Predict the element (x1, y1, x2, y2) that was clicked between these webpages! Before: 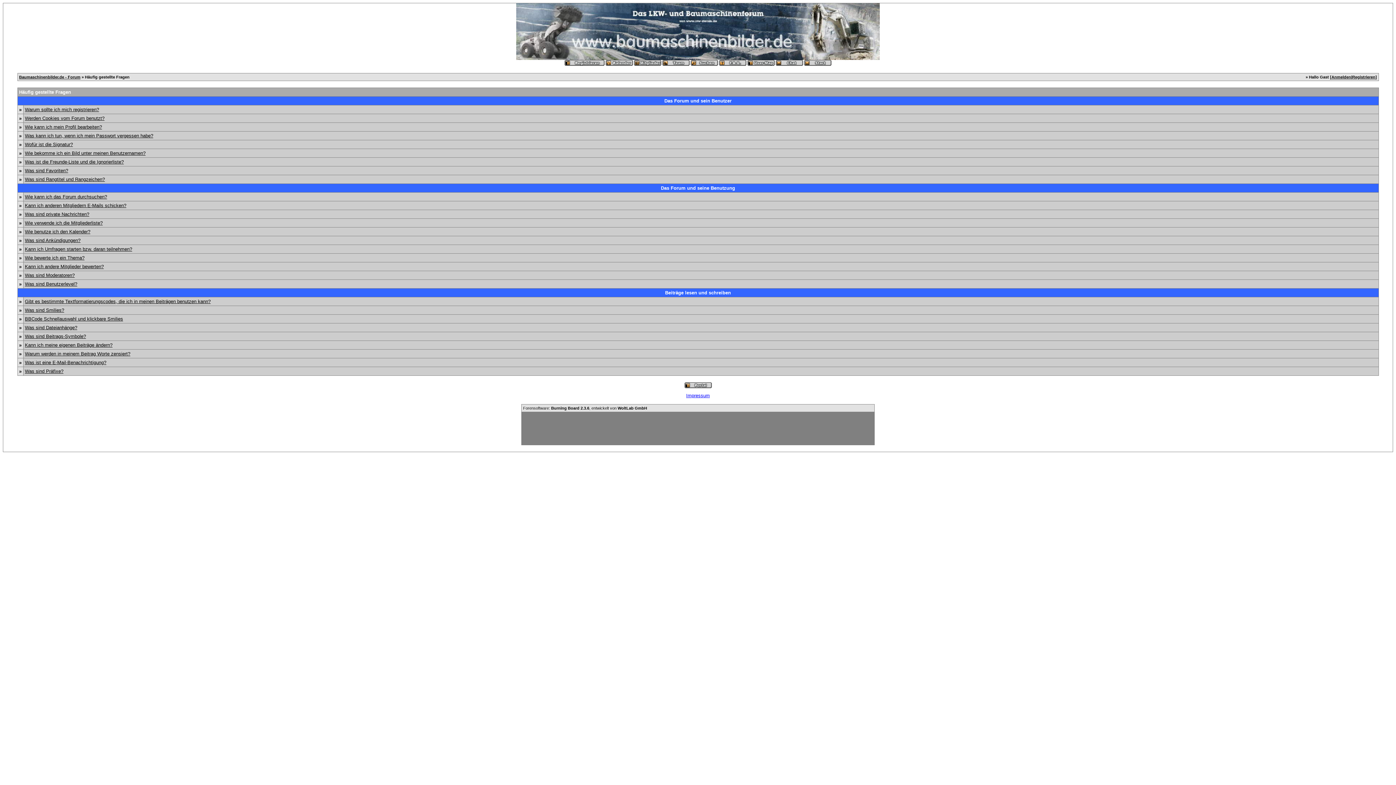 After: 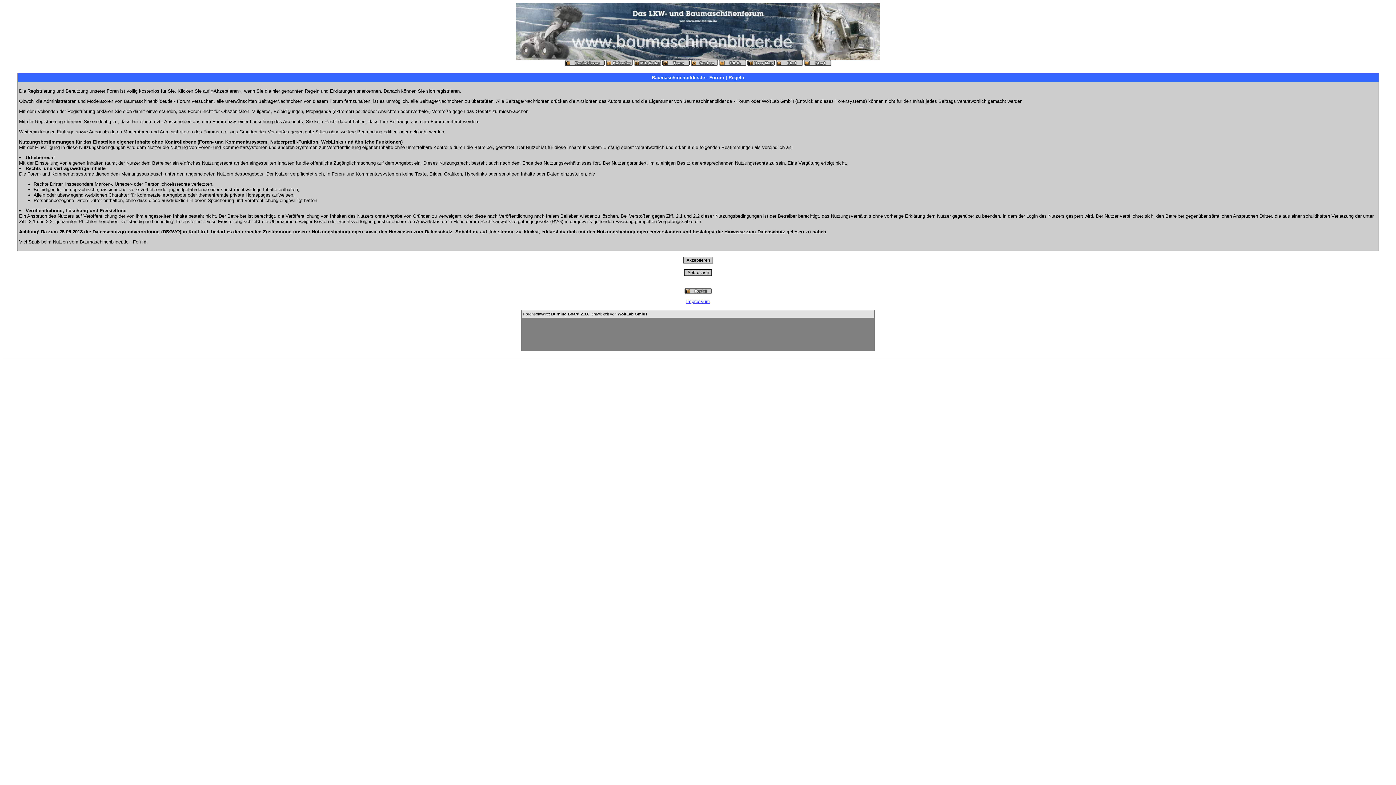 Action: bbox: (564, 62, 604, 66)